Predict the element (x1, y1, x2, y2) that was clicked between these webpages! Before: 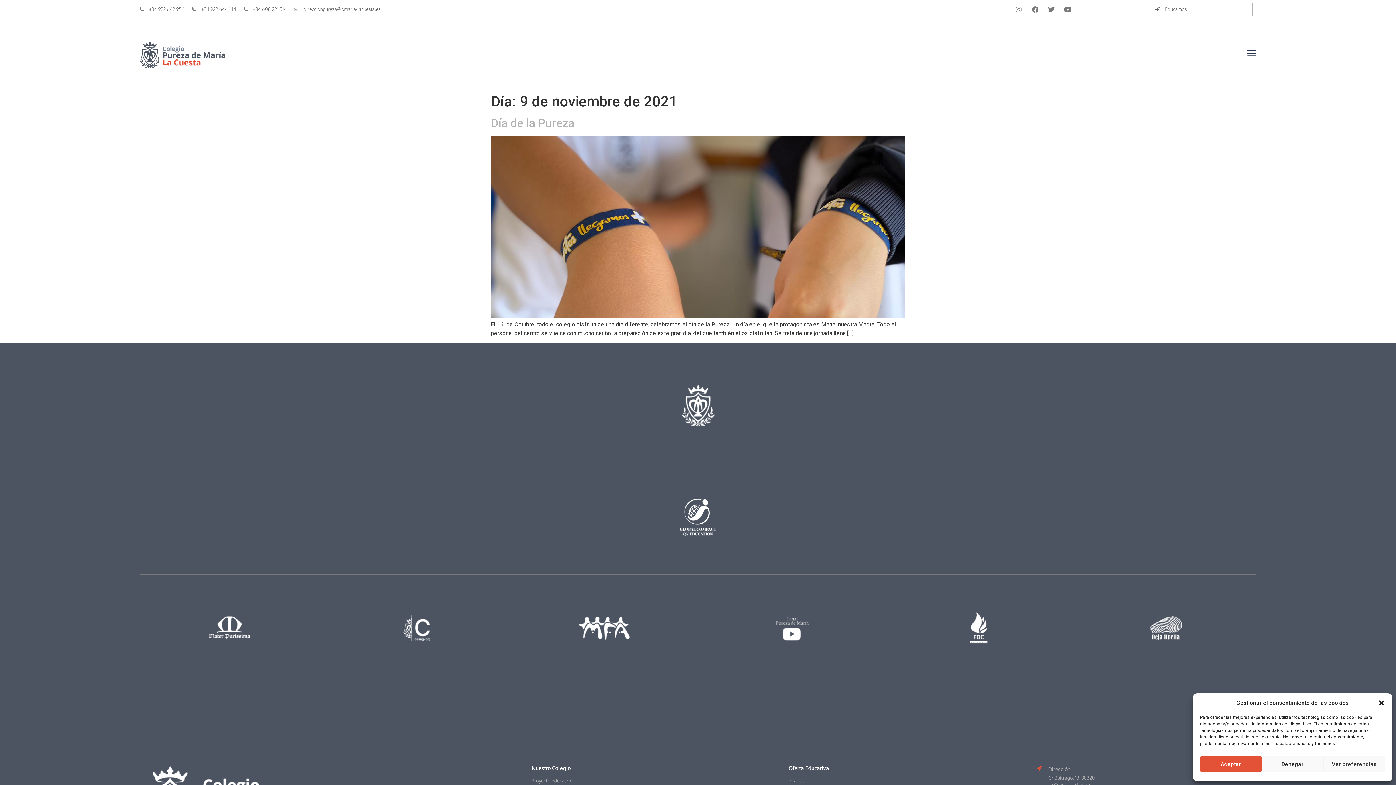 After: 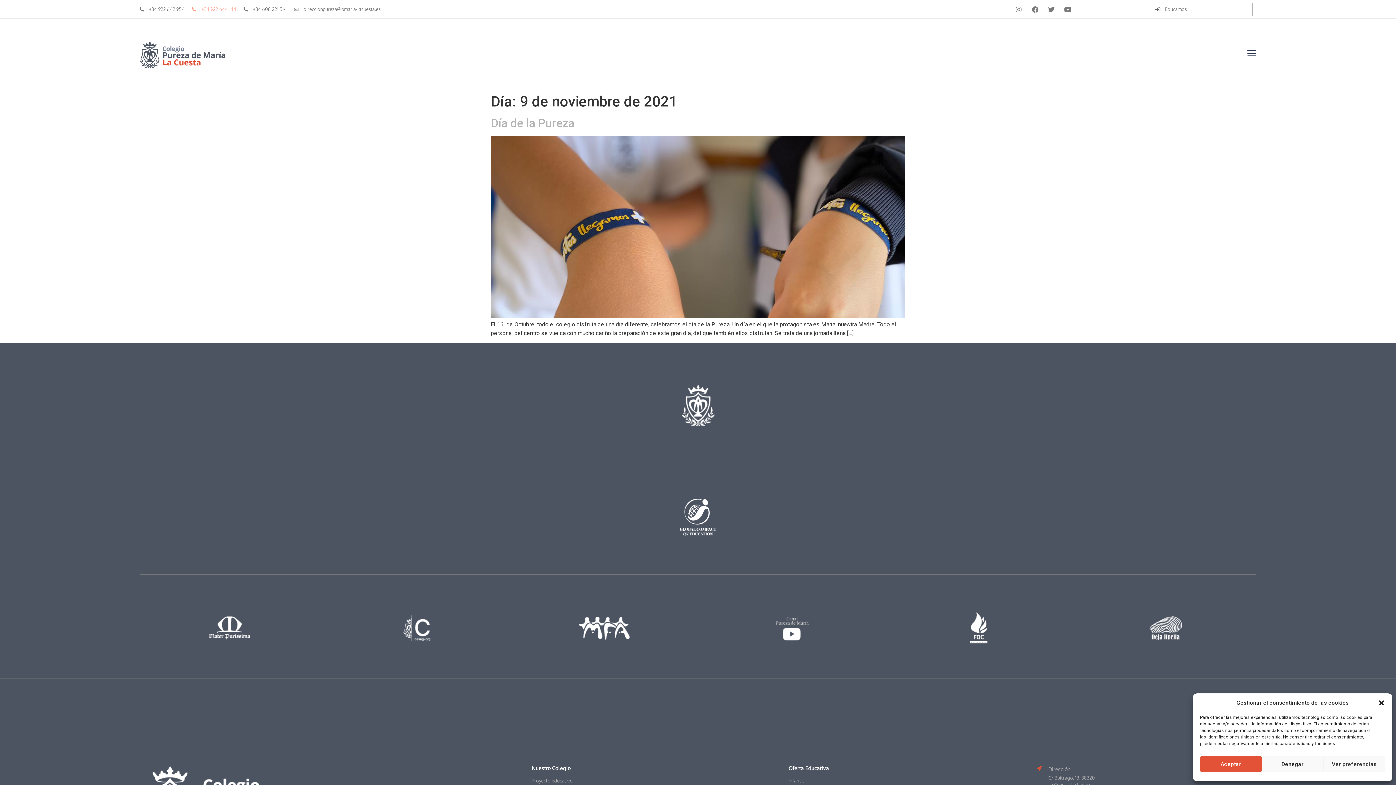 Action: label: +34 922 644 144 bbox: (192, 6, 236, 11)